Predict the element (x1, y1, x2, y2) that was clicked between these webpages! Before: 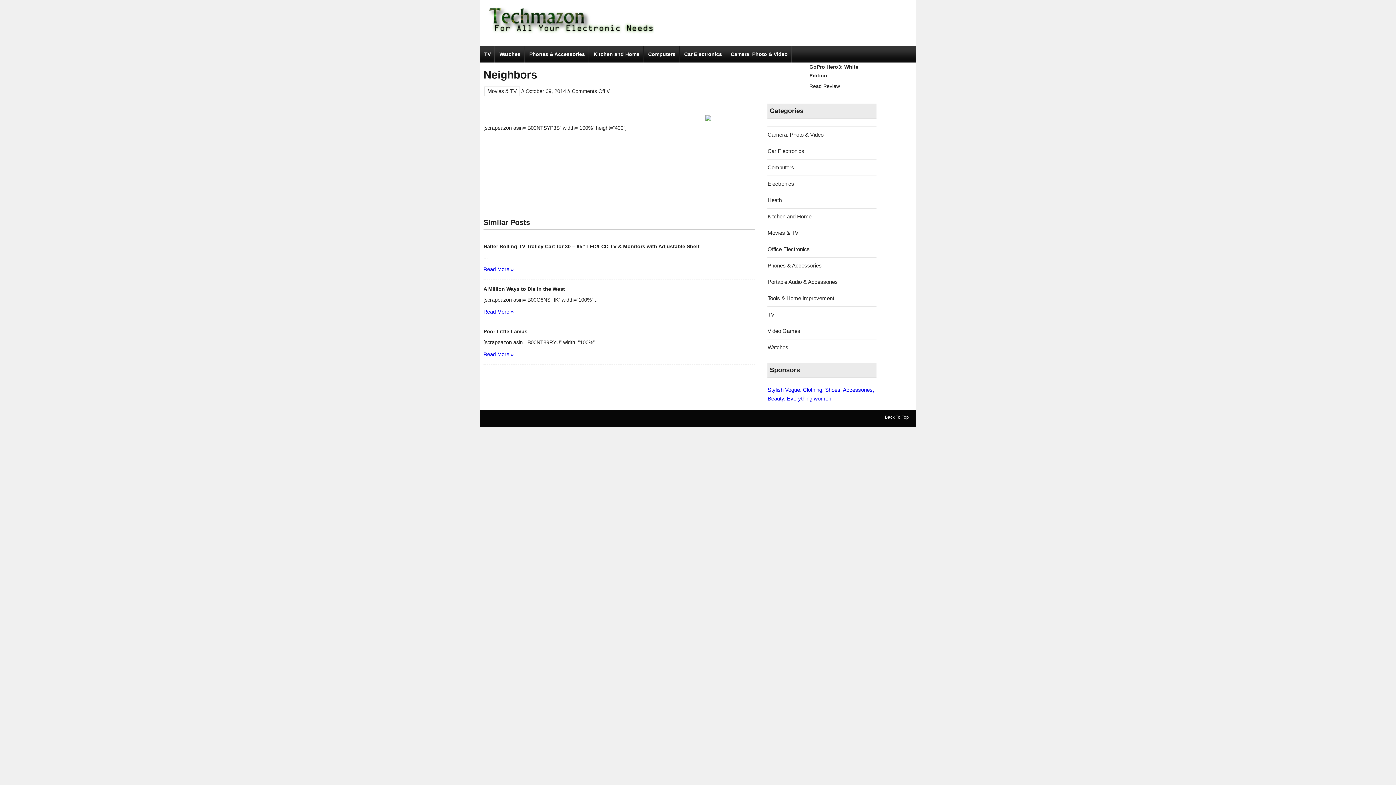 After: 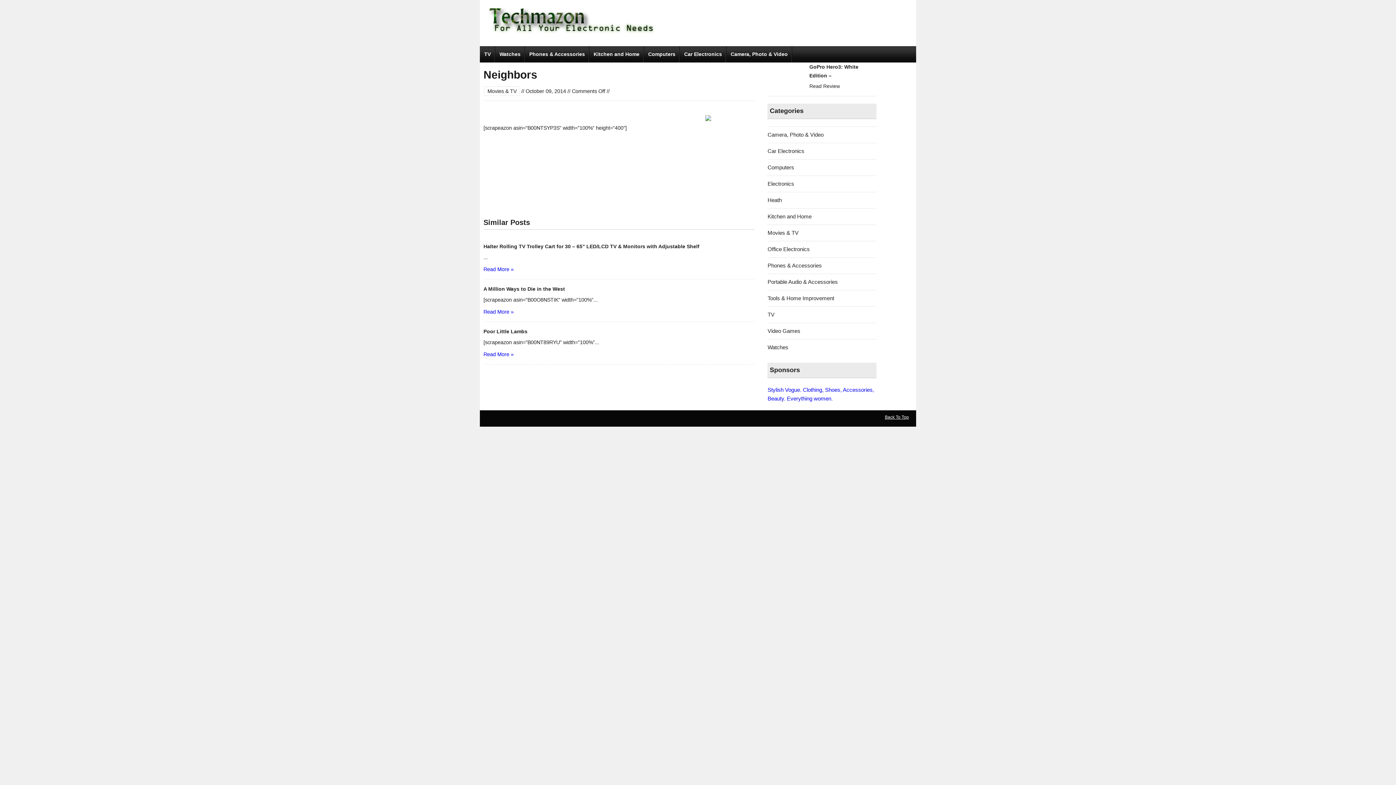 Action: bbox: (885, 414, 909, 420) label: Back To Top